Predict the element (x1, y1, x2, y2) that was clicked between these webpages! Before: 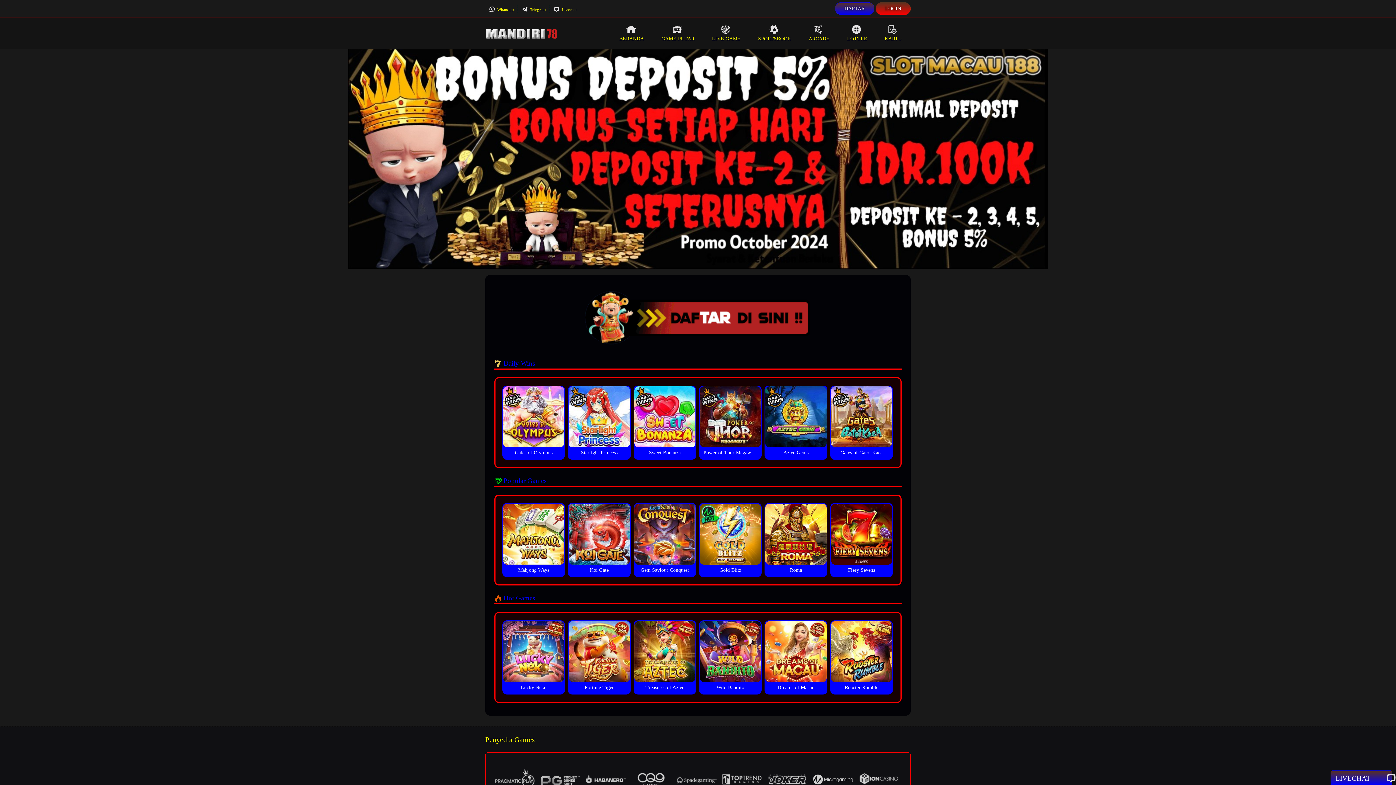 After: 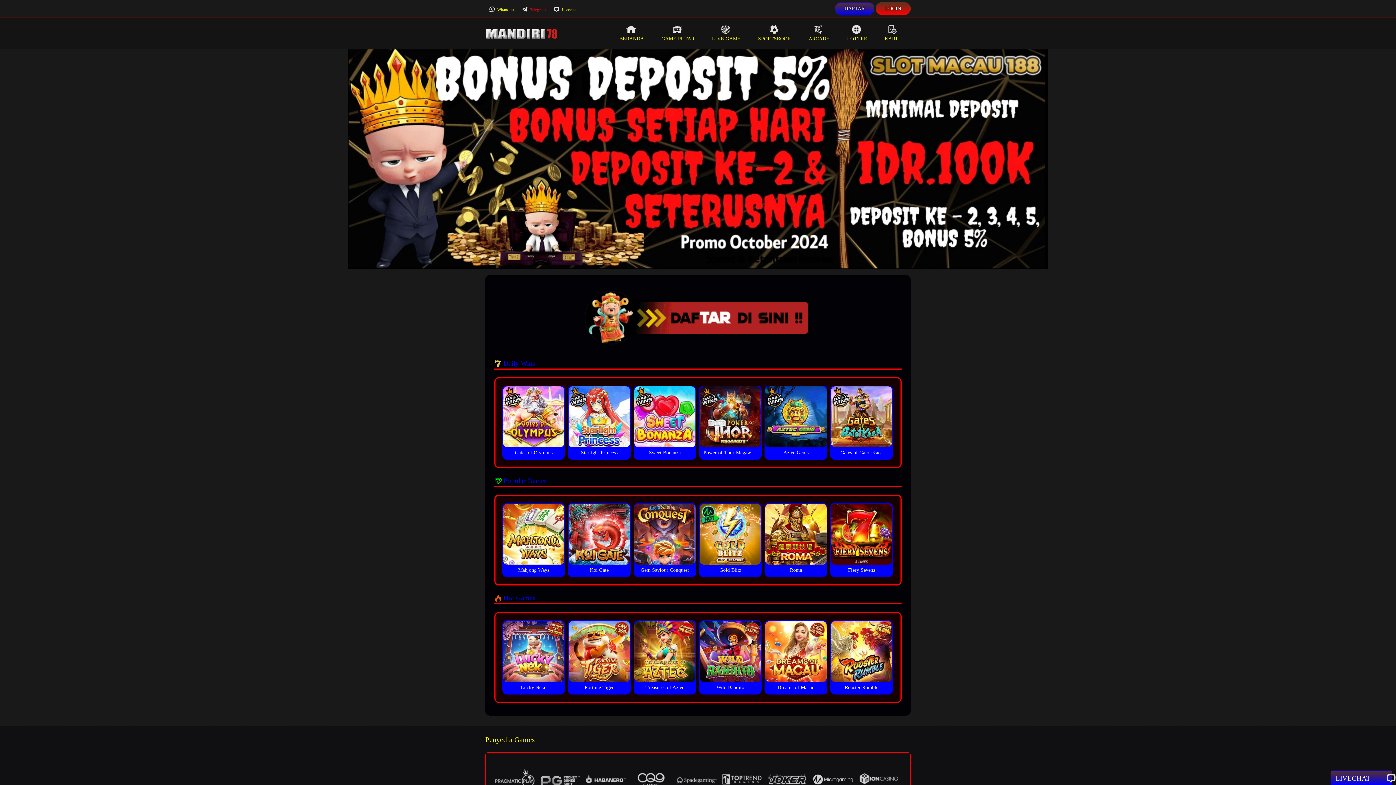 Action: label:  Telegram bbox: (521, 7, 546, 11)